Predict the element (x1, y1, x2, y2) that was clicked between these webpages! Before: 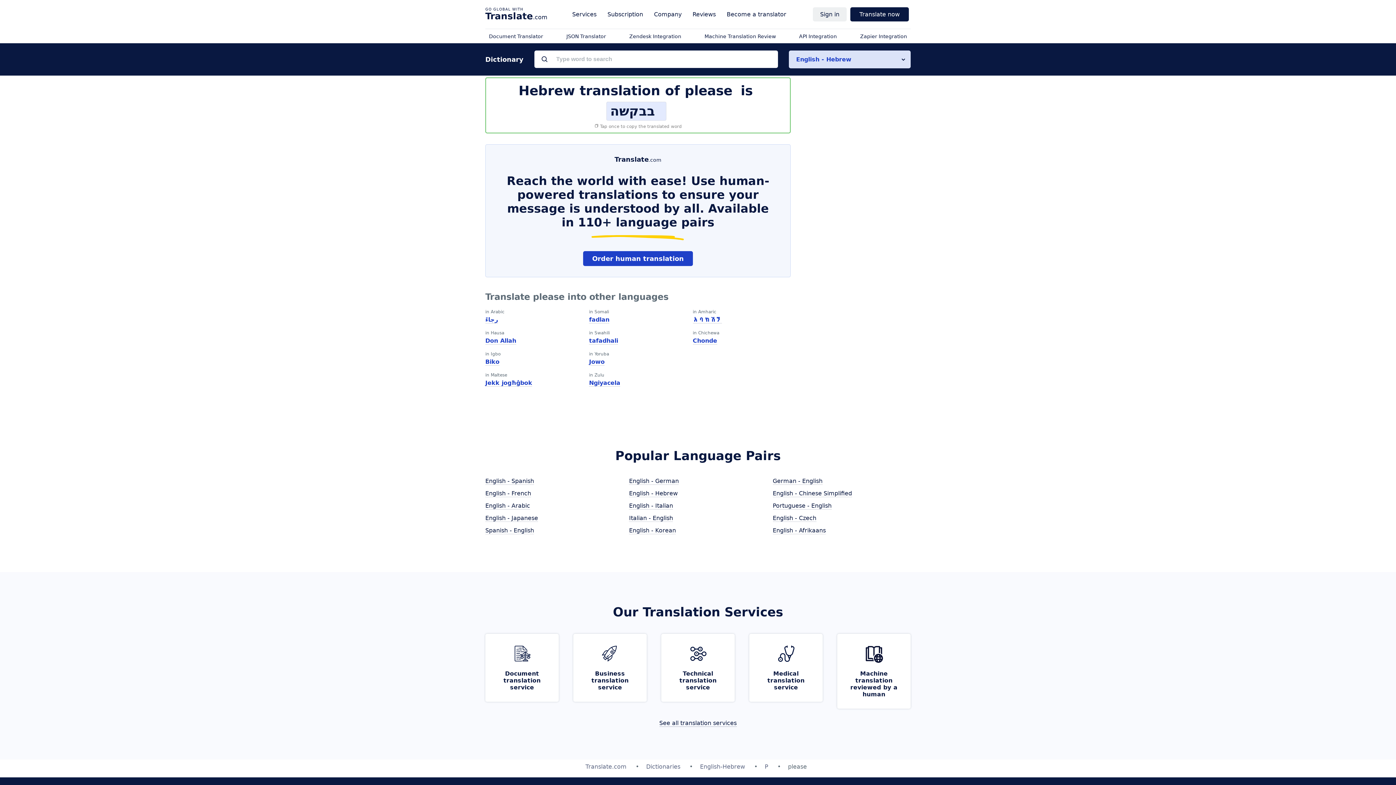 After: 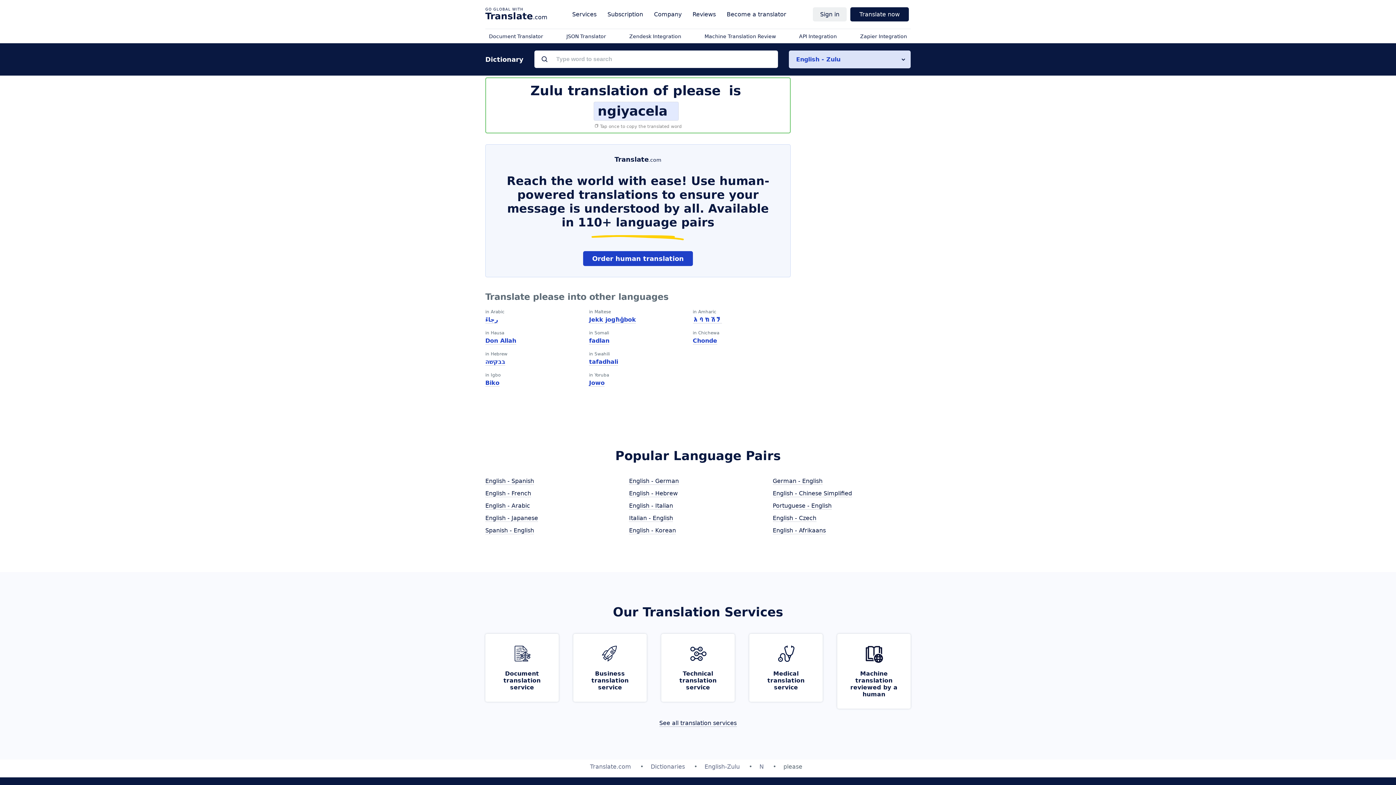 Action: label: Ngiyacela bbox: (589, 379, 620, 386)